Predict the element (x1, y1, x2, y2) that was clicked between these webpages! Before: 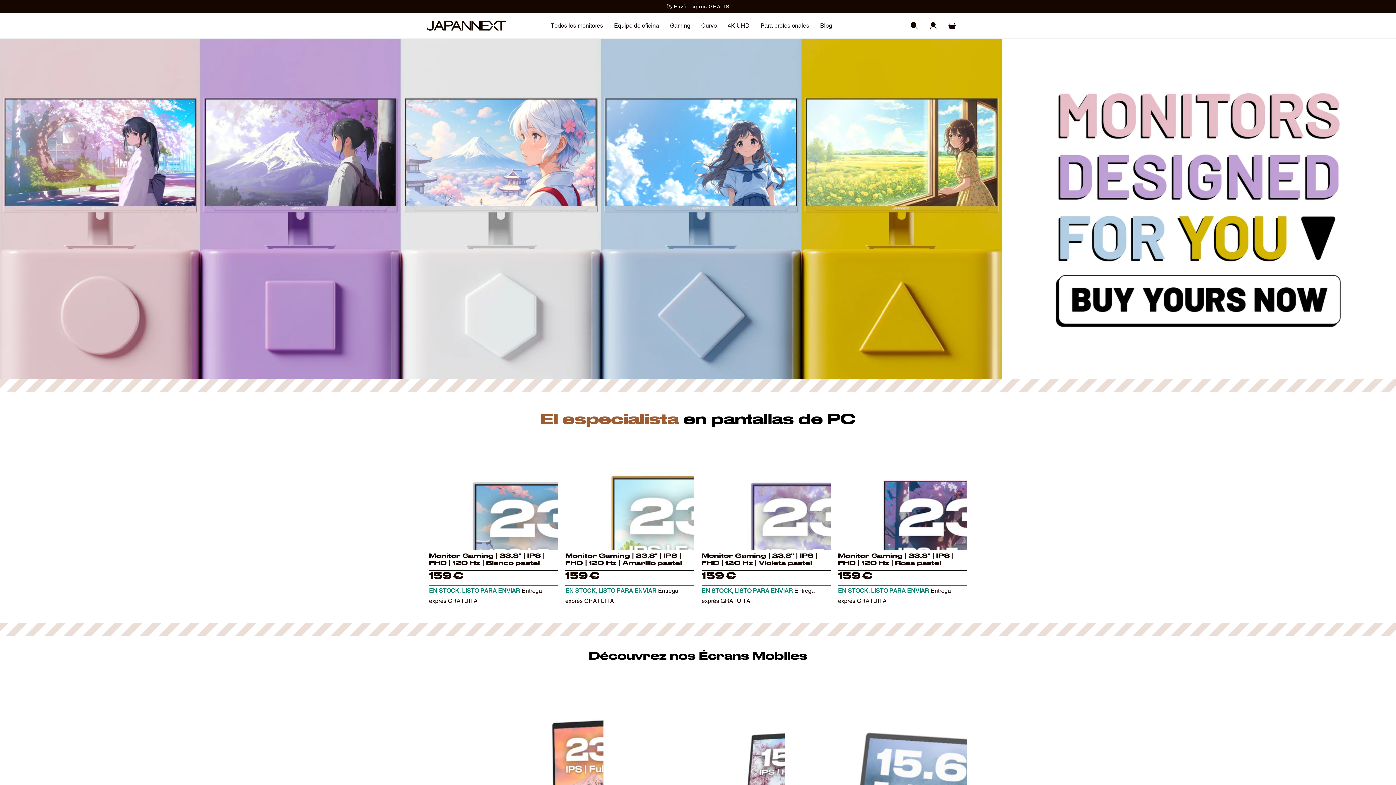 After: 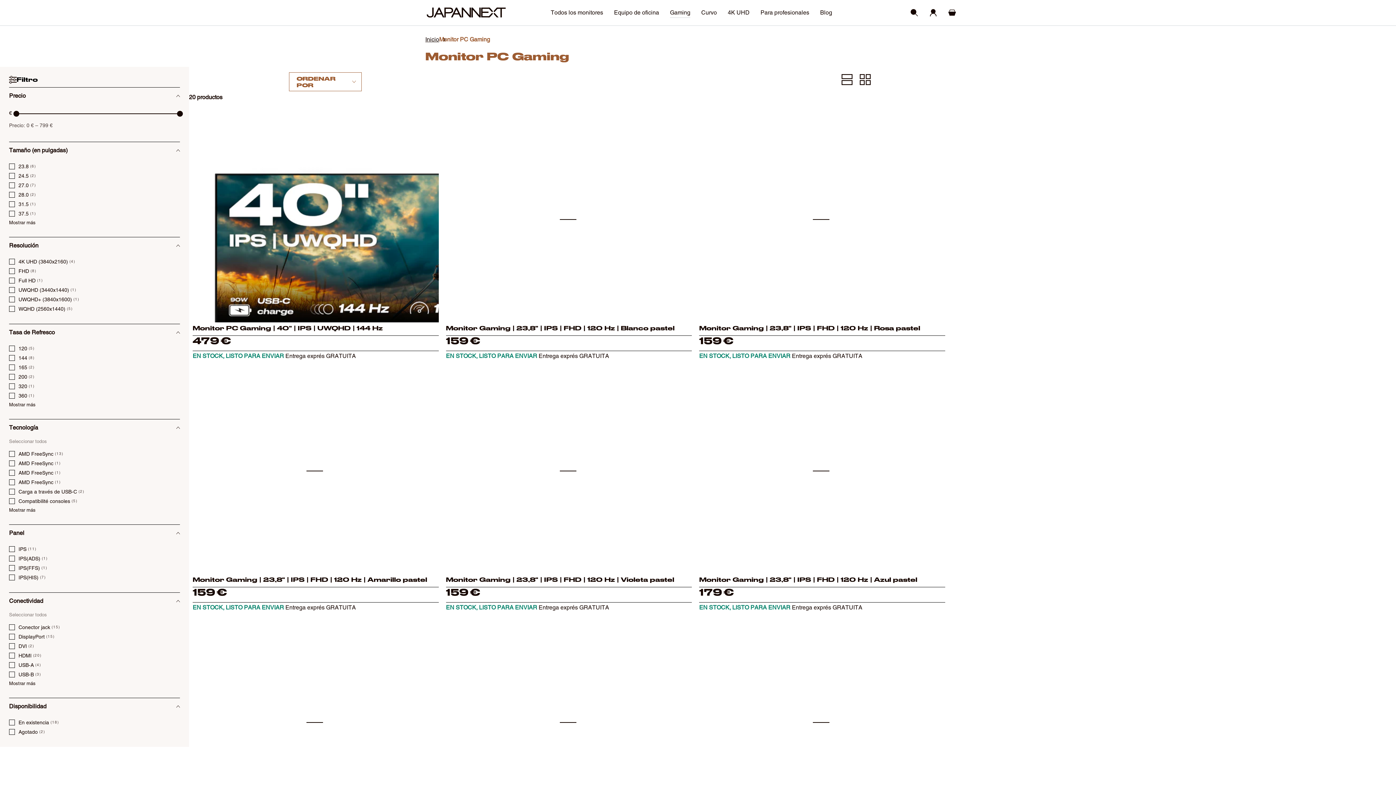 Action: bbox: (664, 17, 696, 34) label: Gaming